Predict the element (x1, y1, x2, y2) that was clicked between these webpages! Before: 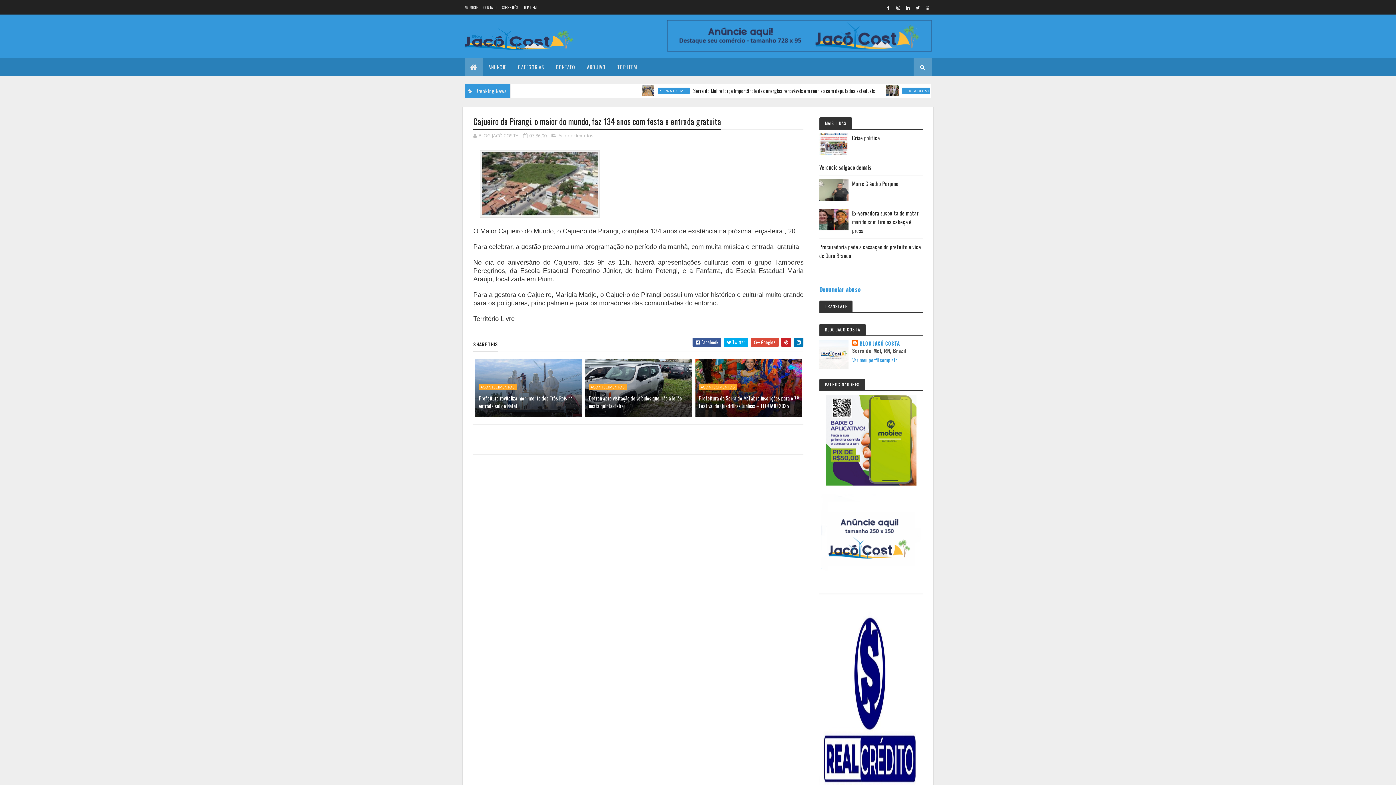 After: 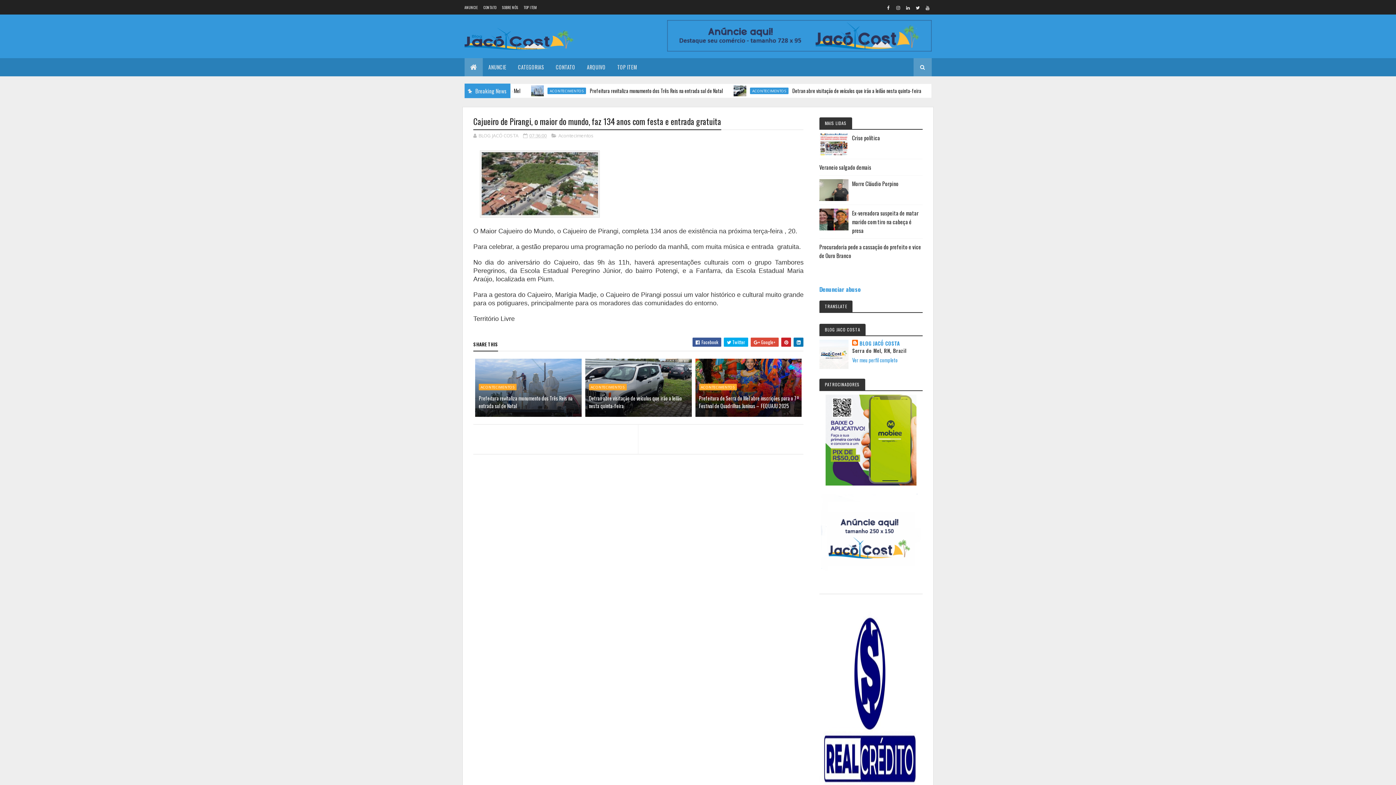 Action: bbox: (819, 133, 848, 155)